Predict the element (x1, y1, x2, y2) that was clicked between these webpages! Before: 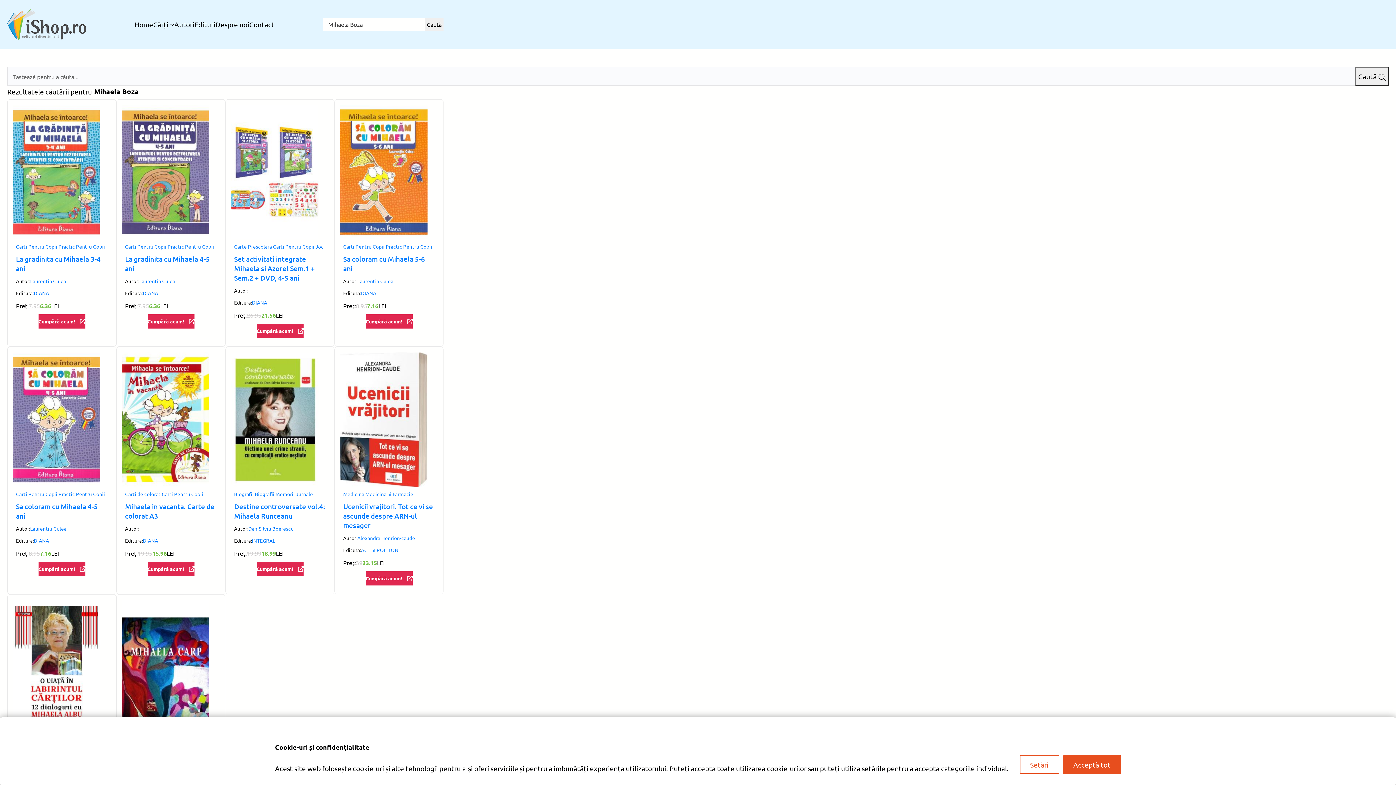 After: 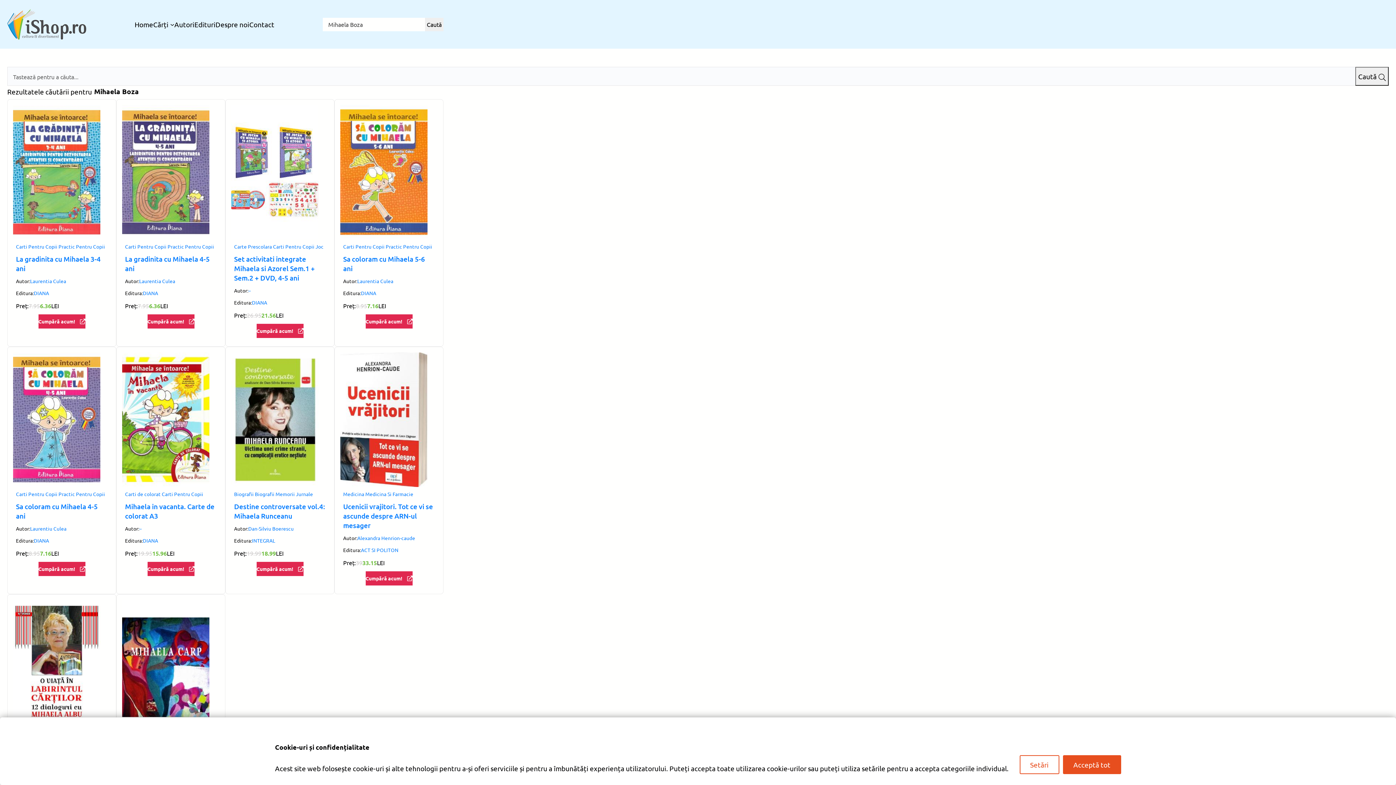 Action: bbox: (256, 324, 303, 338) label: Cumpără acum!